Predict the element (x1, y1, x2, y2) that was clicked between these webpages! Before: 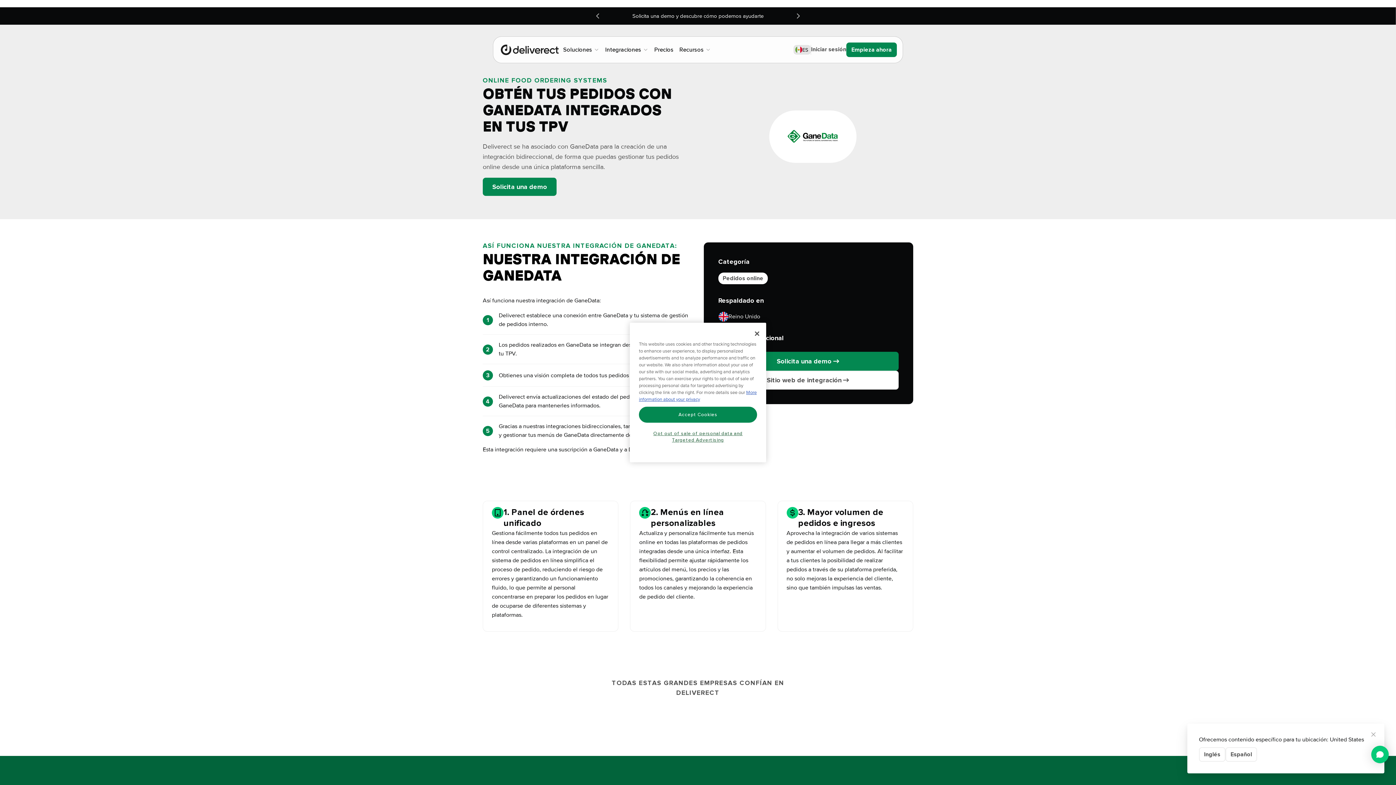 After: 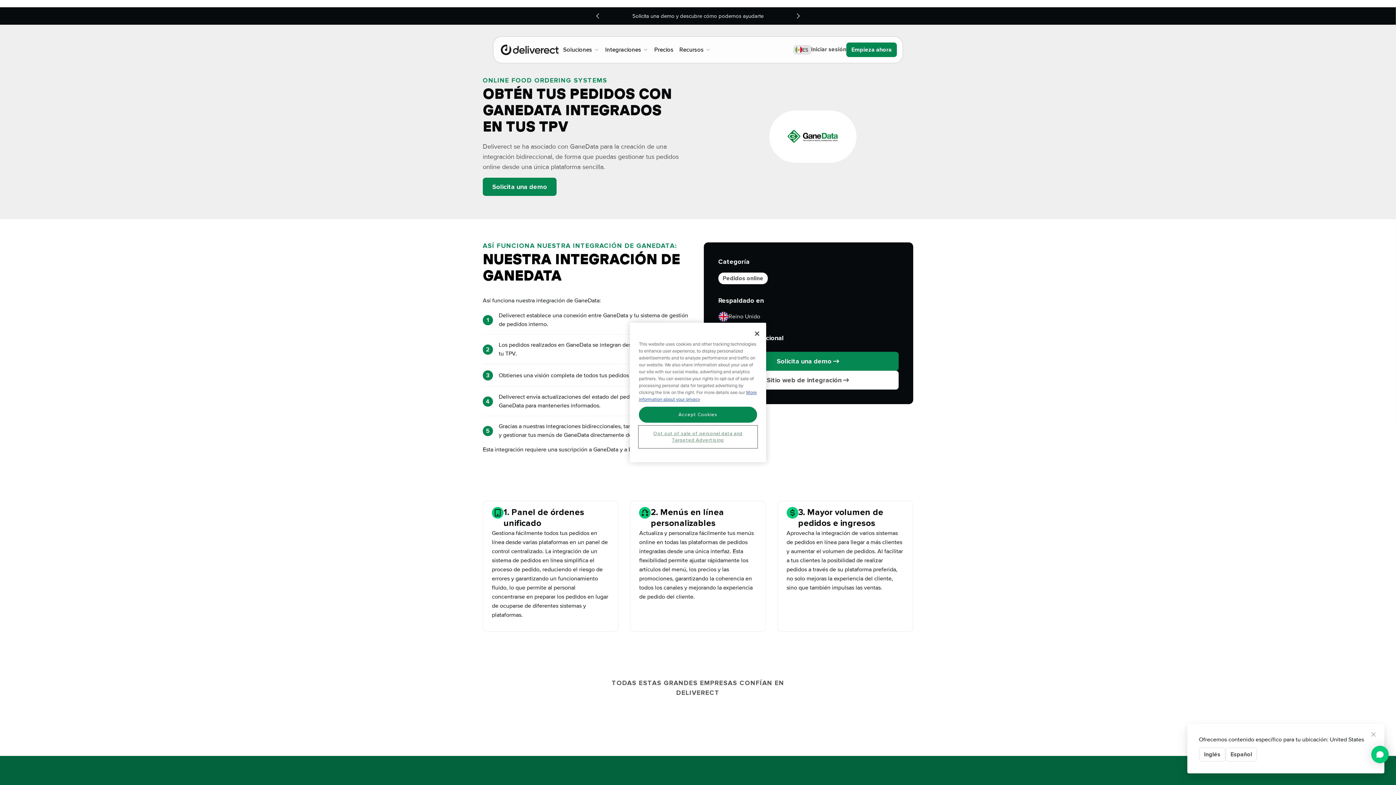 Action: bbox: (639, 426, 757, 448) label: Opt out of sale of personal data and Targeted Advertising